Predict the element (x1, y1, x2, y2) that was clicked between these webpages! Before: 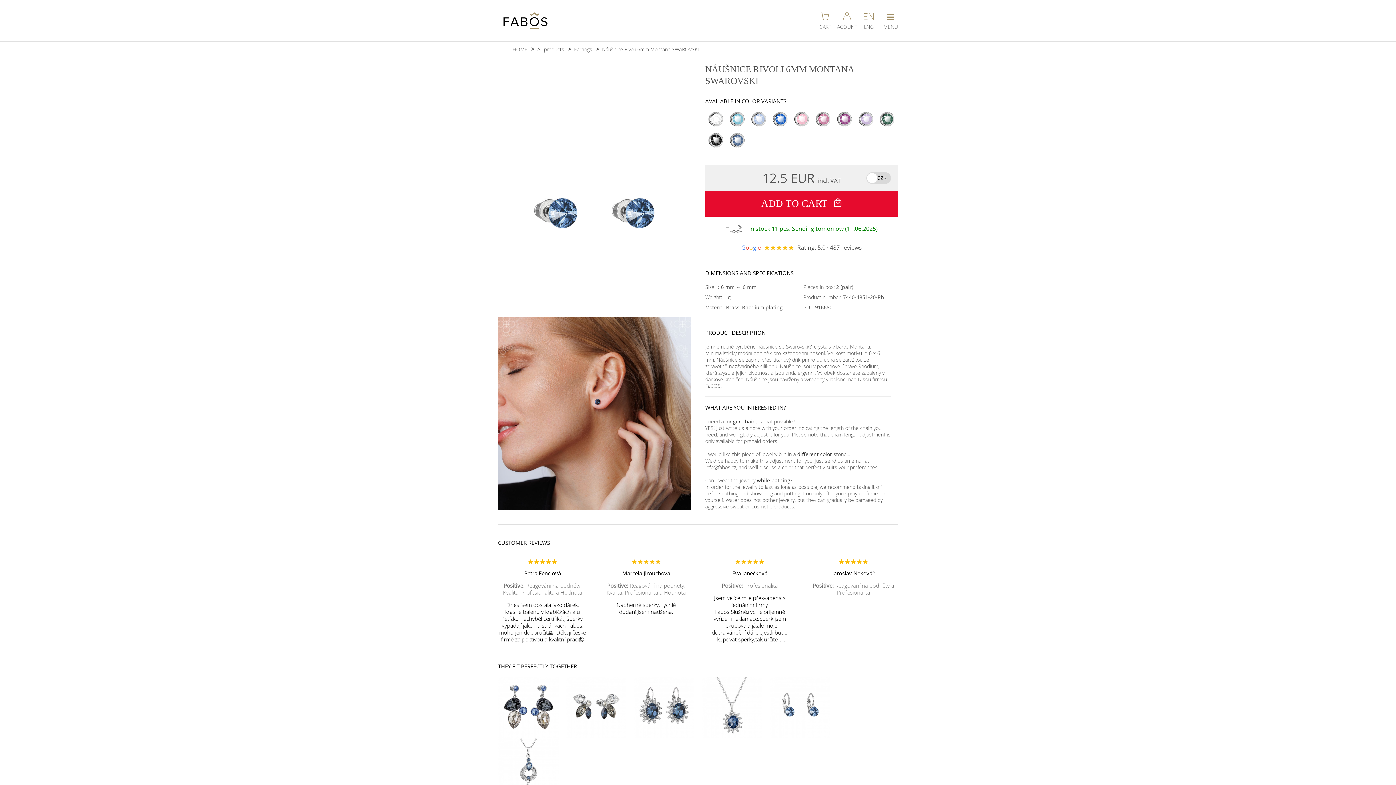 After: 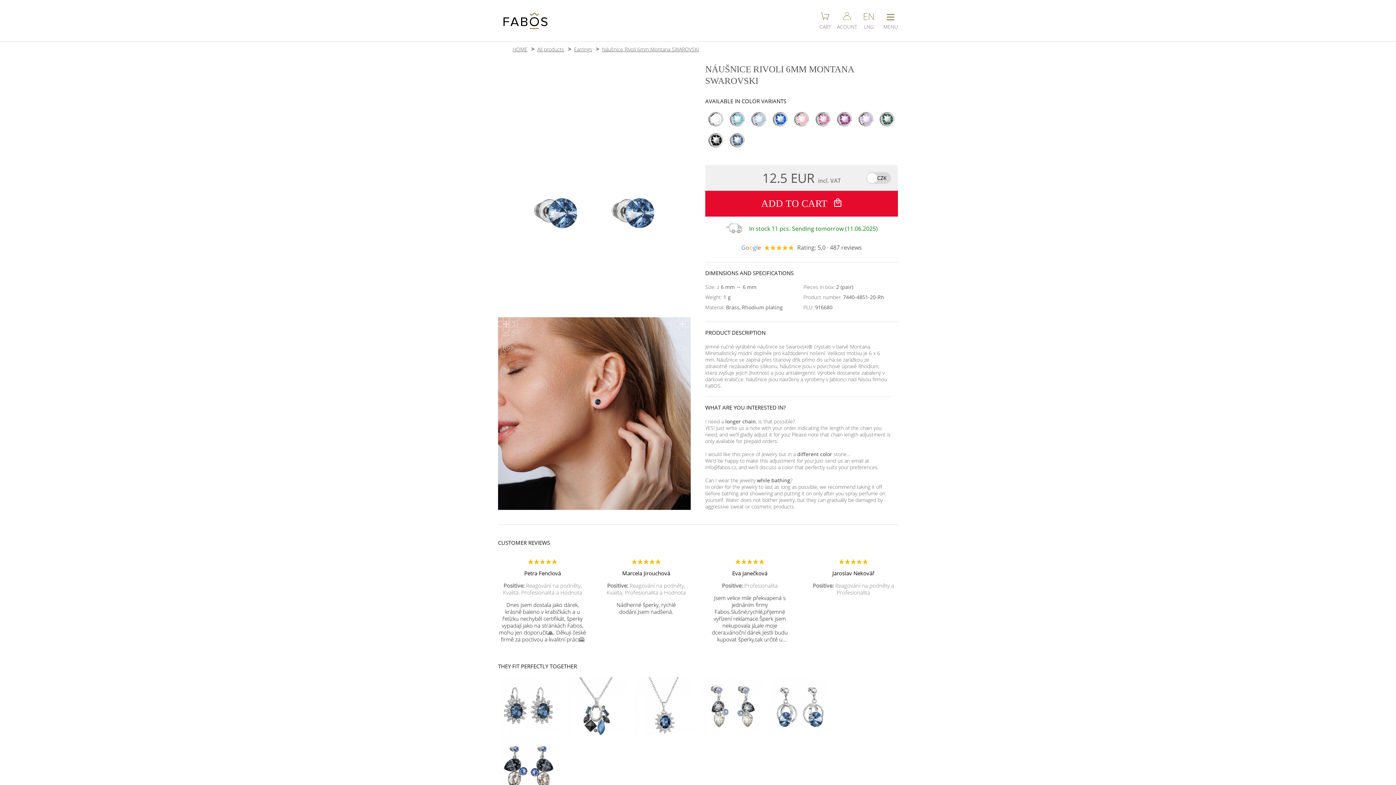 Action: label: Náušnice Rivoli 6mm Montana SWAROVSKI bbox: (602, 45, 699, 52)